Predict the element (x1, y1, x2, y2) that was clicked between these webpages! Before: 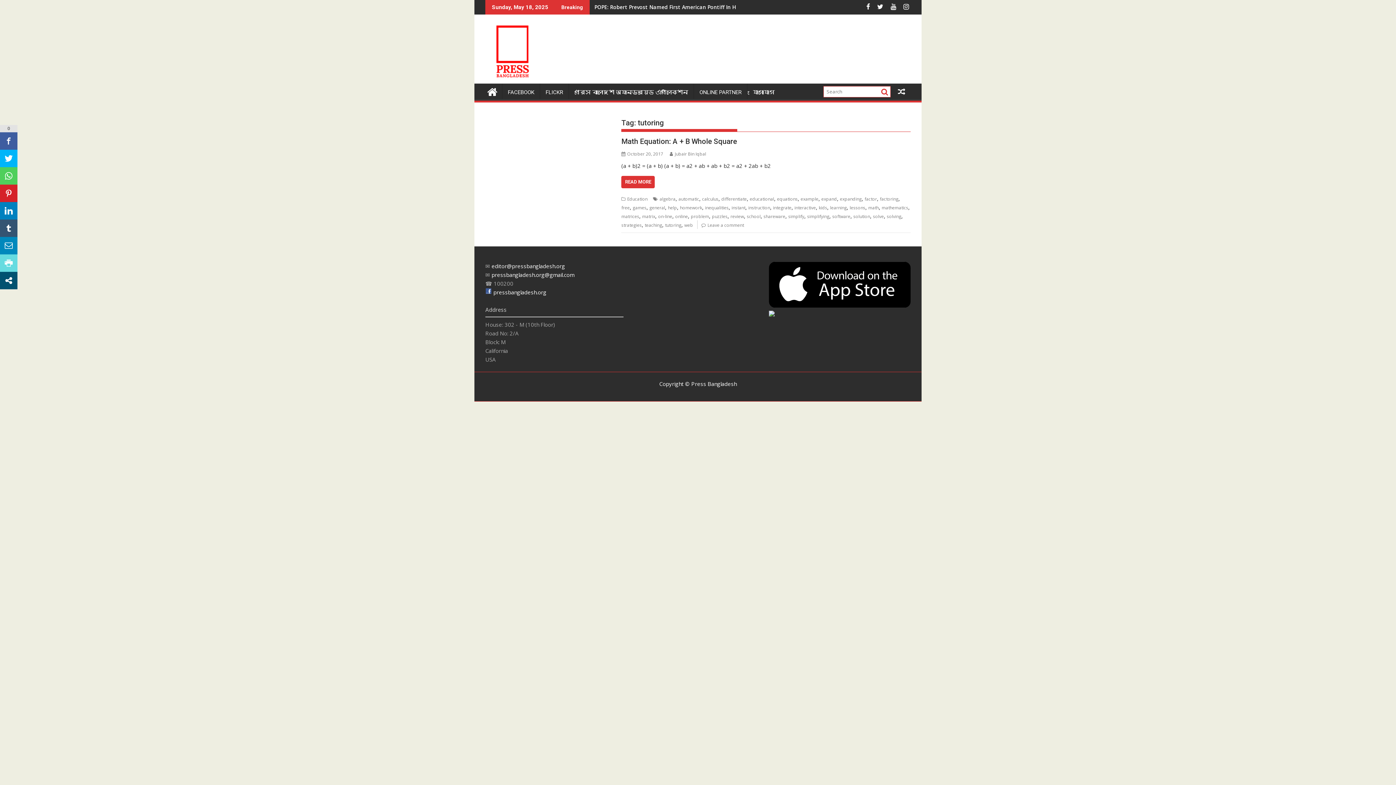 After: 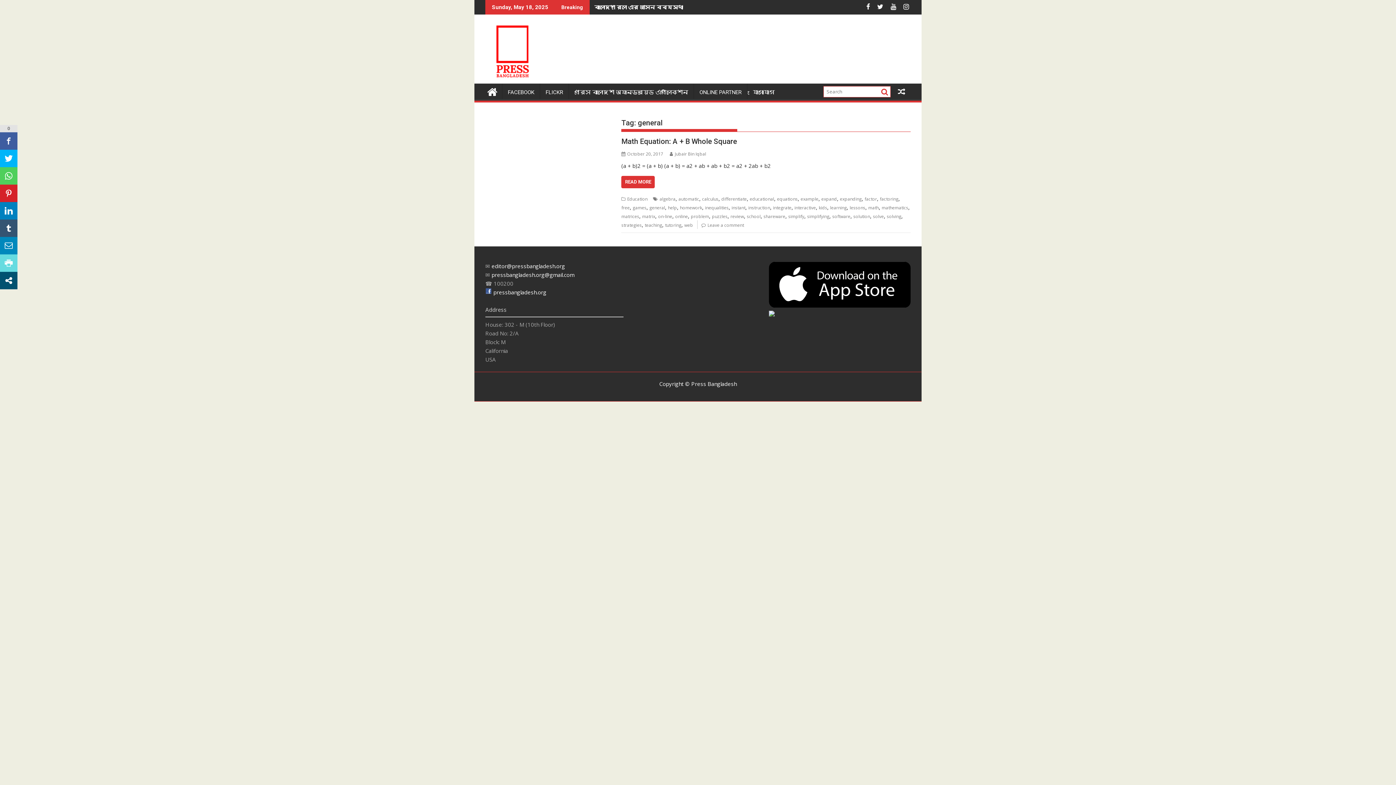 Action: bbox: (649, 204, 665, 210) label: general